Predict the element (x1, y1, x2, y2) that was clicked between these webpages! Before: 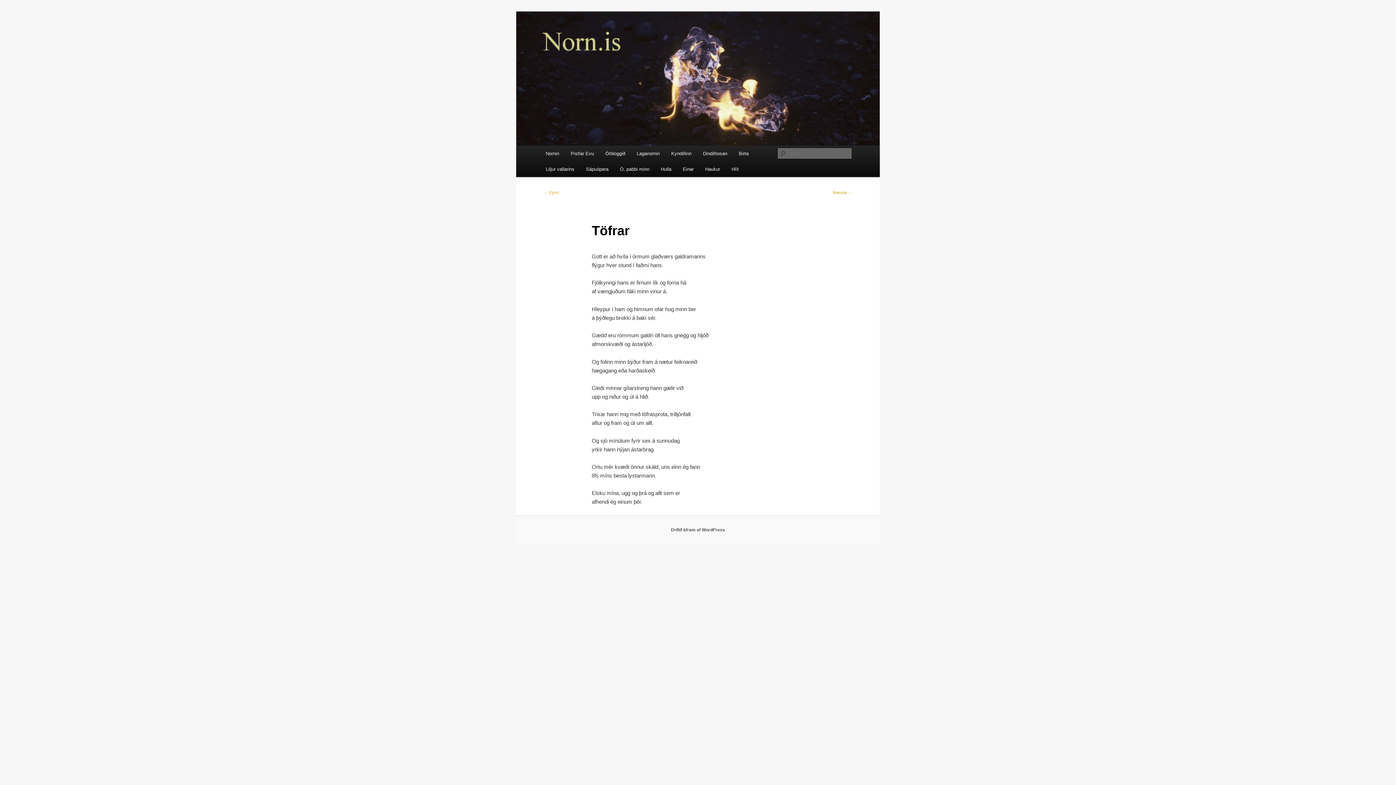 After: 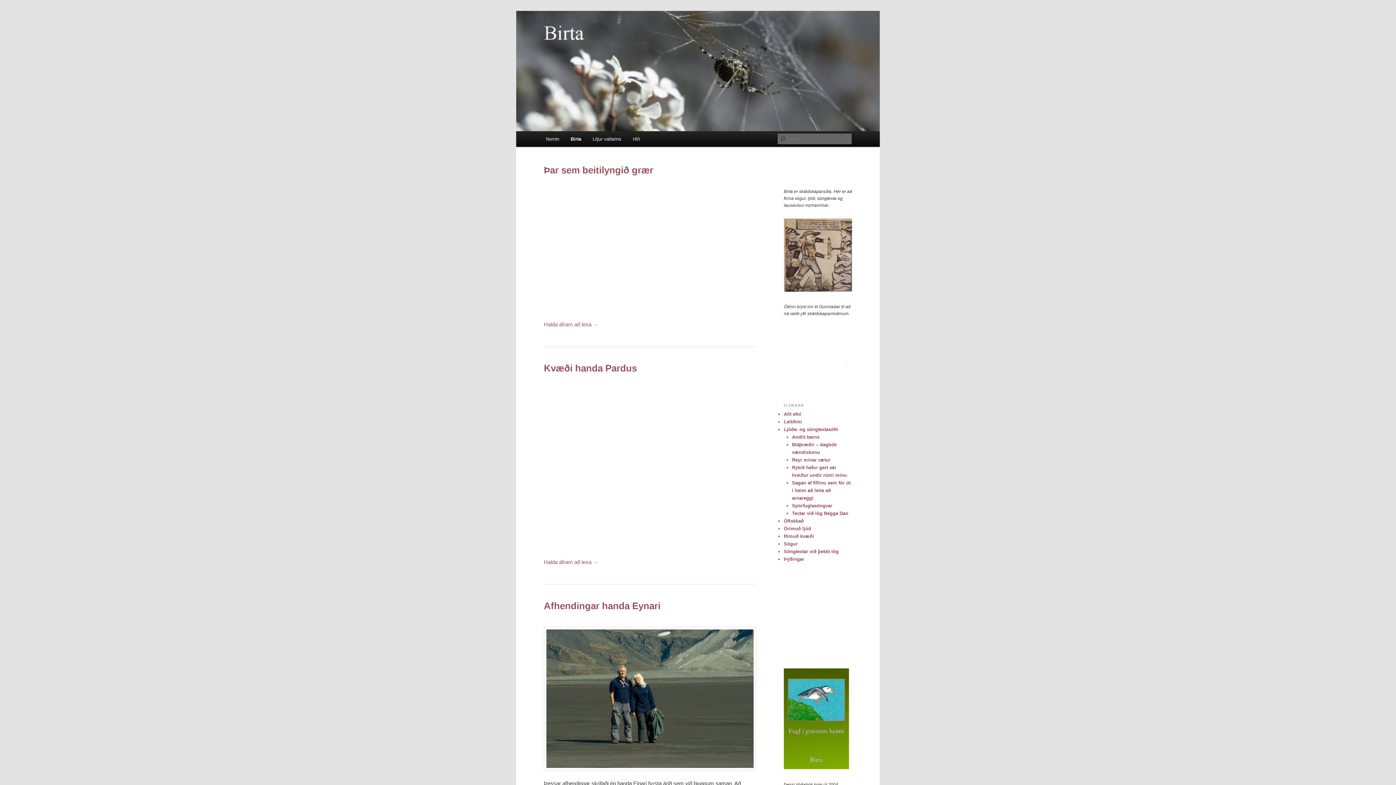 Action: label: Birta bbox: (733, 145, 754, 161)